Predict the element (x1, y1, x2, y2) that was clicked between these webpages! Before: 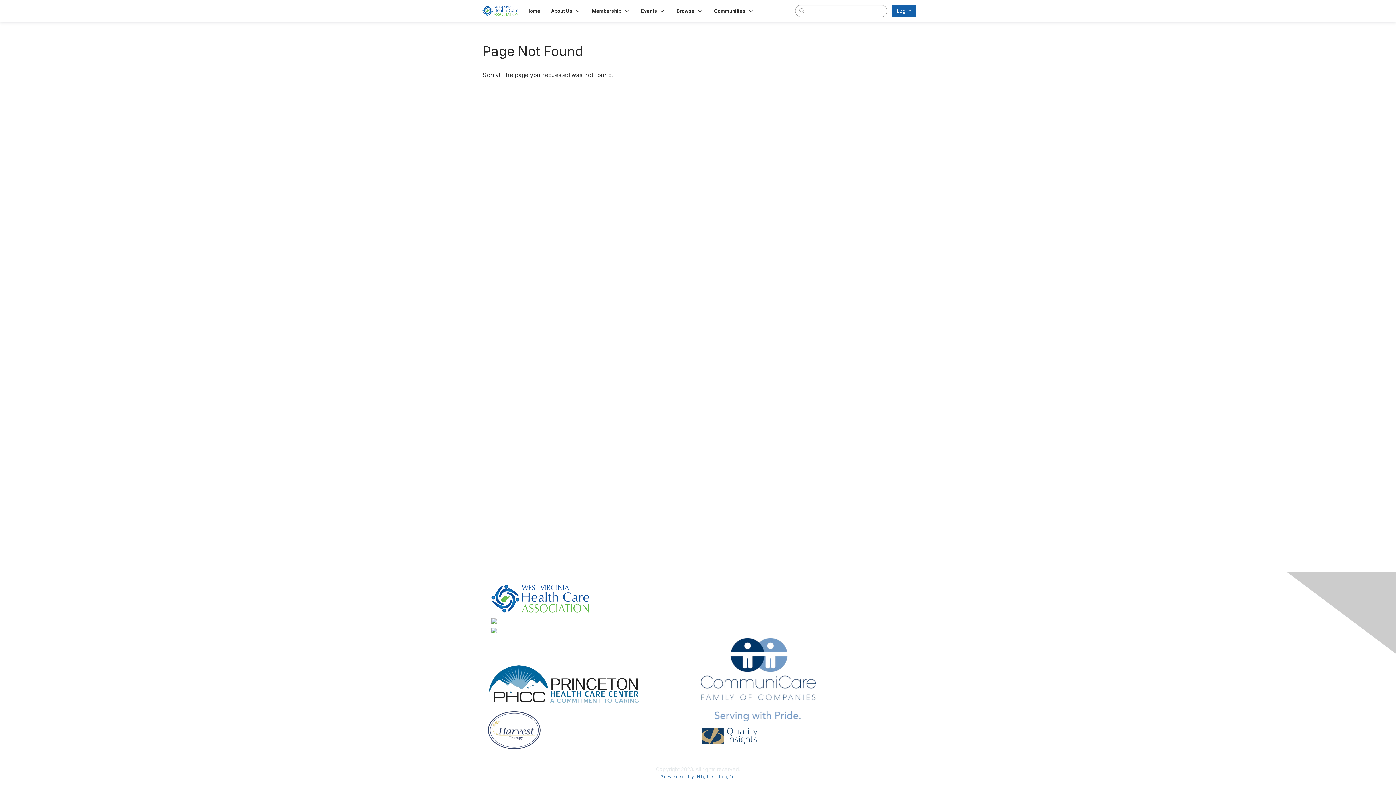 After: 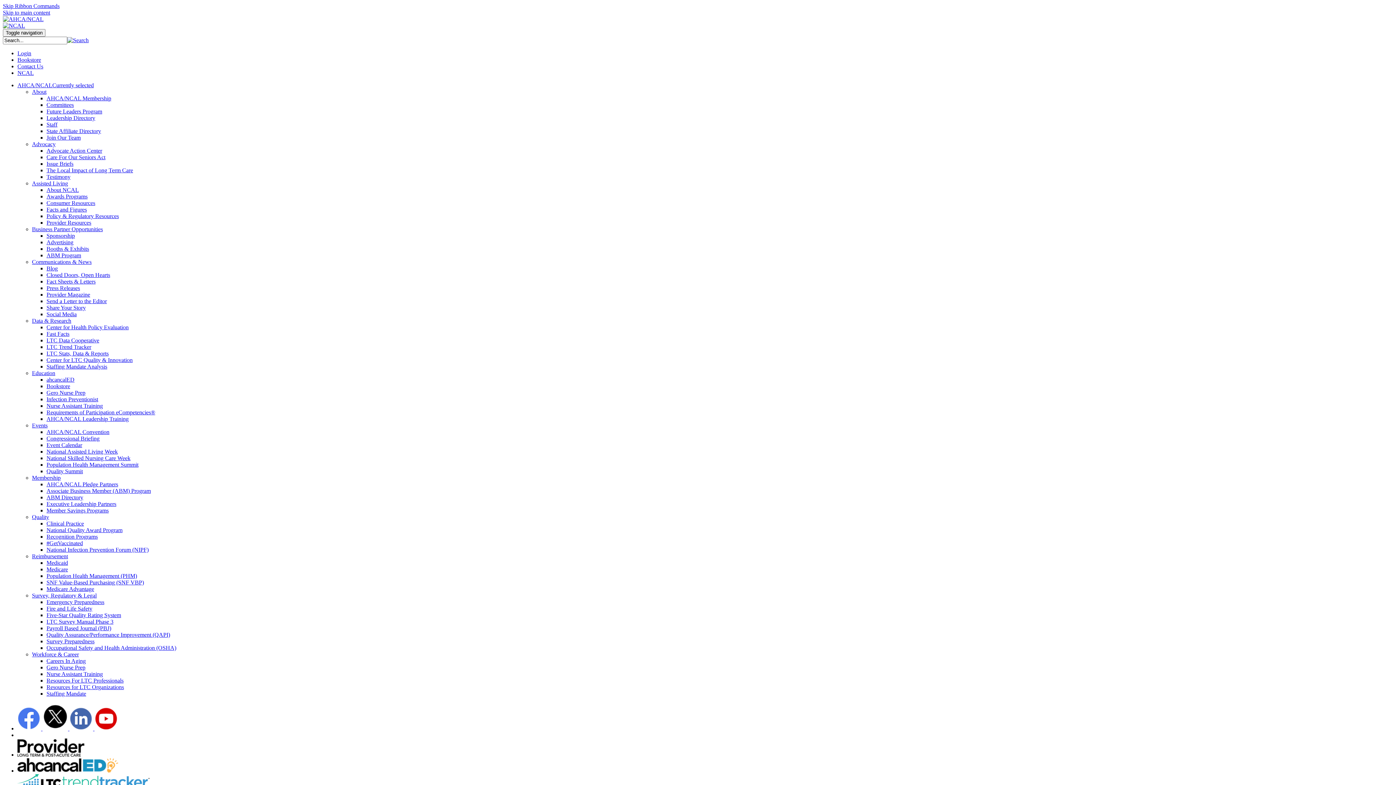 Action: bbox: (491, 618, 590, 624)